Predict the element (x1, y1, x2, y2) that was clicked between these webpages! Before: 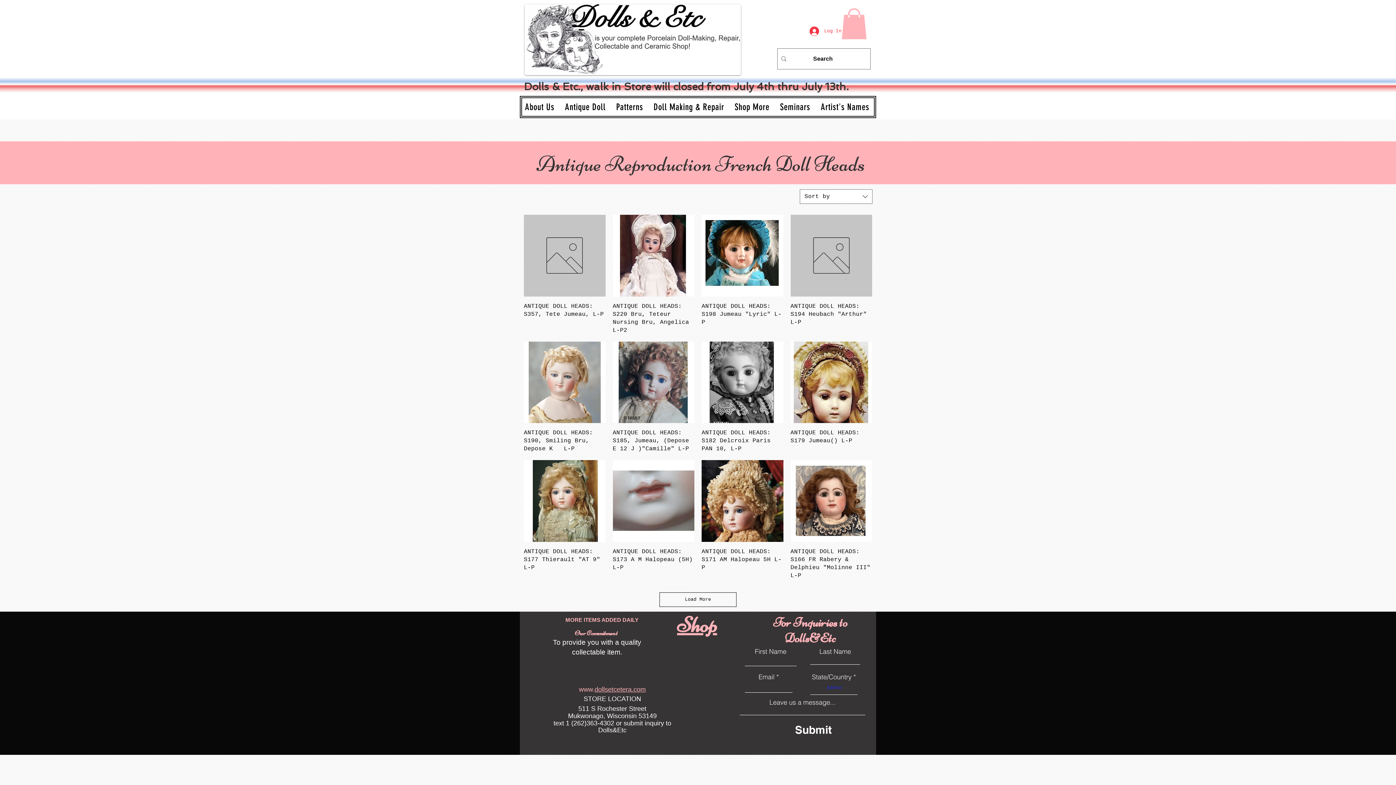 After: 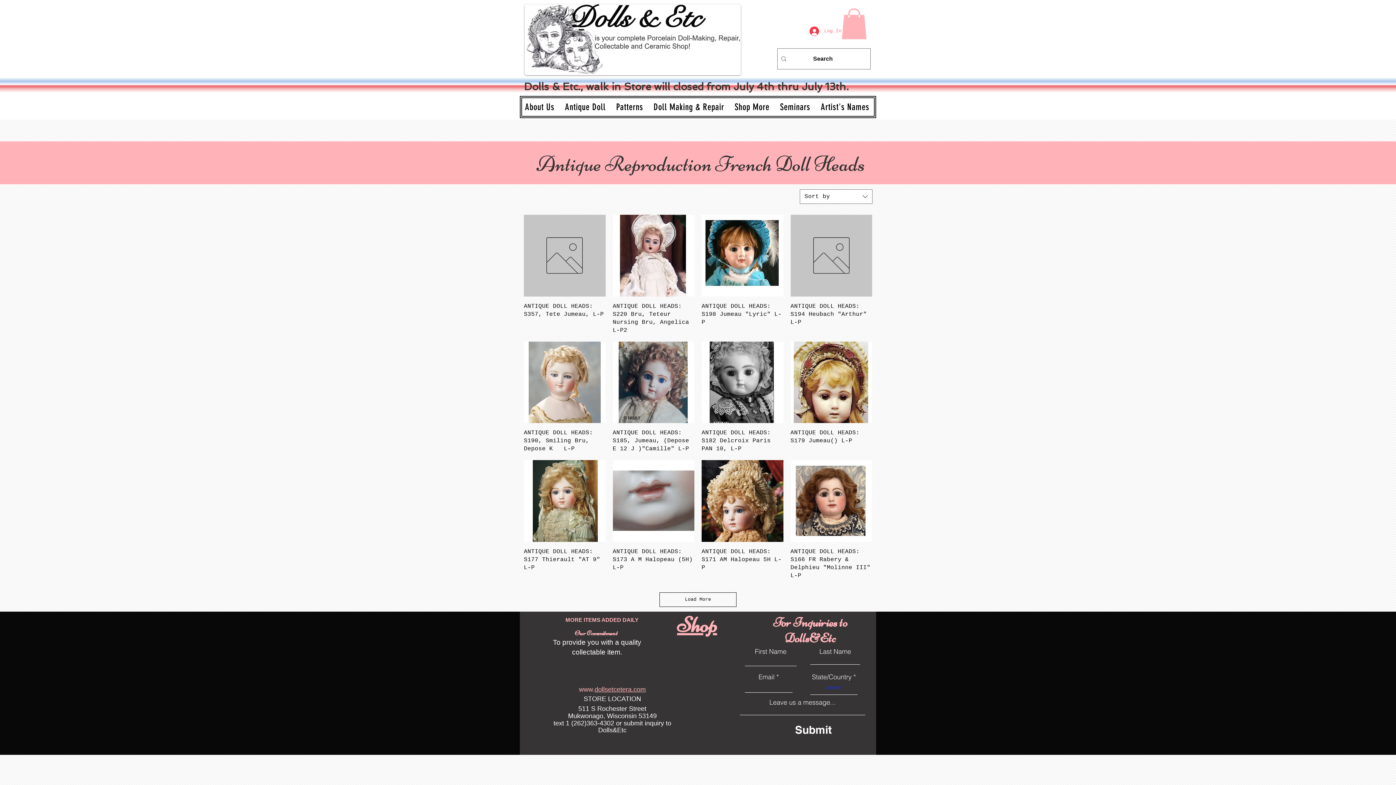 Action: label: Log In bbox: (804, 24, 834, 38)